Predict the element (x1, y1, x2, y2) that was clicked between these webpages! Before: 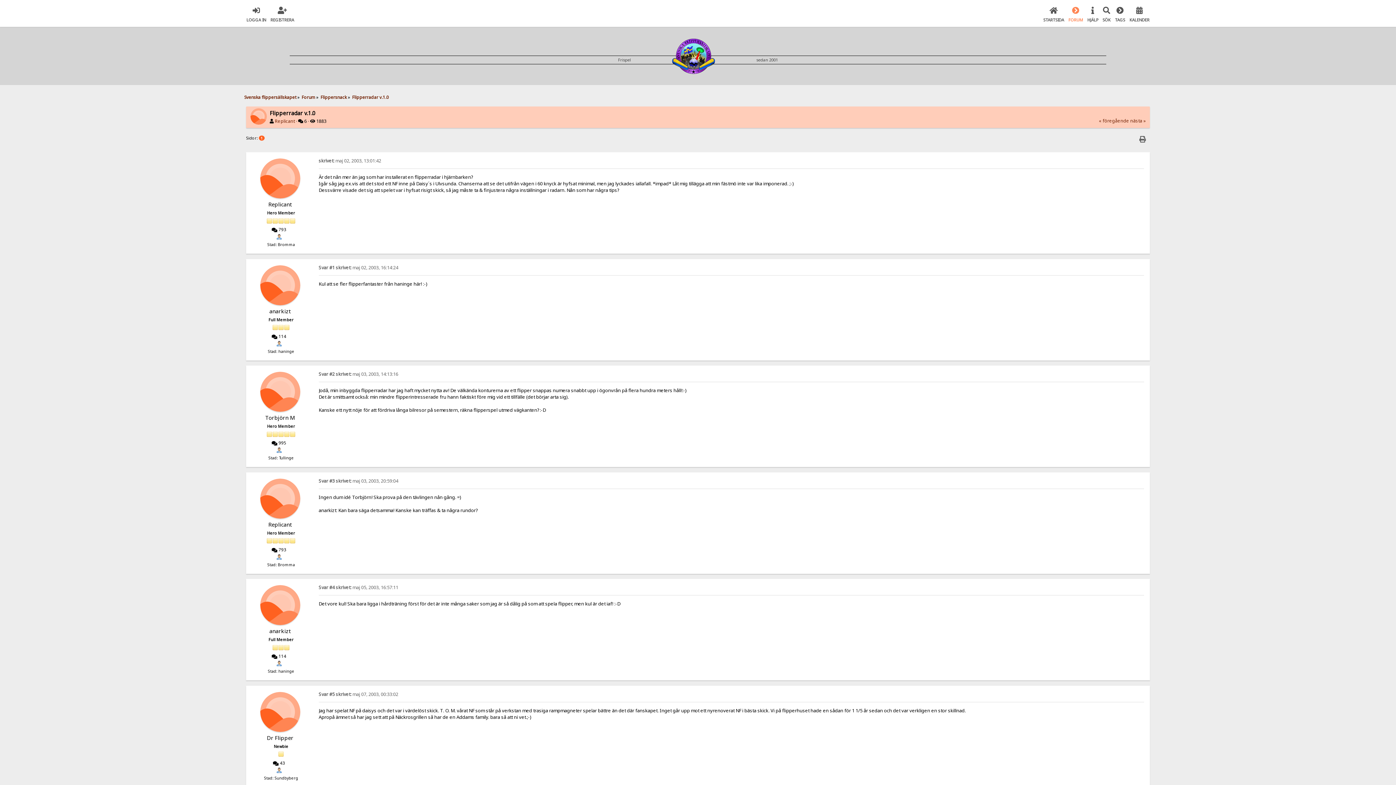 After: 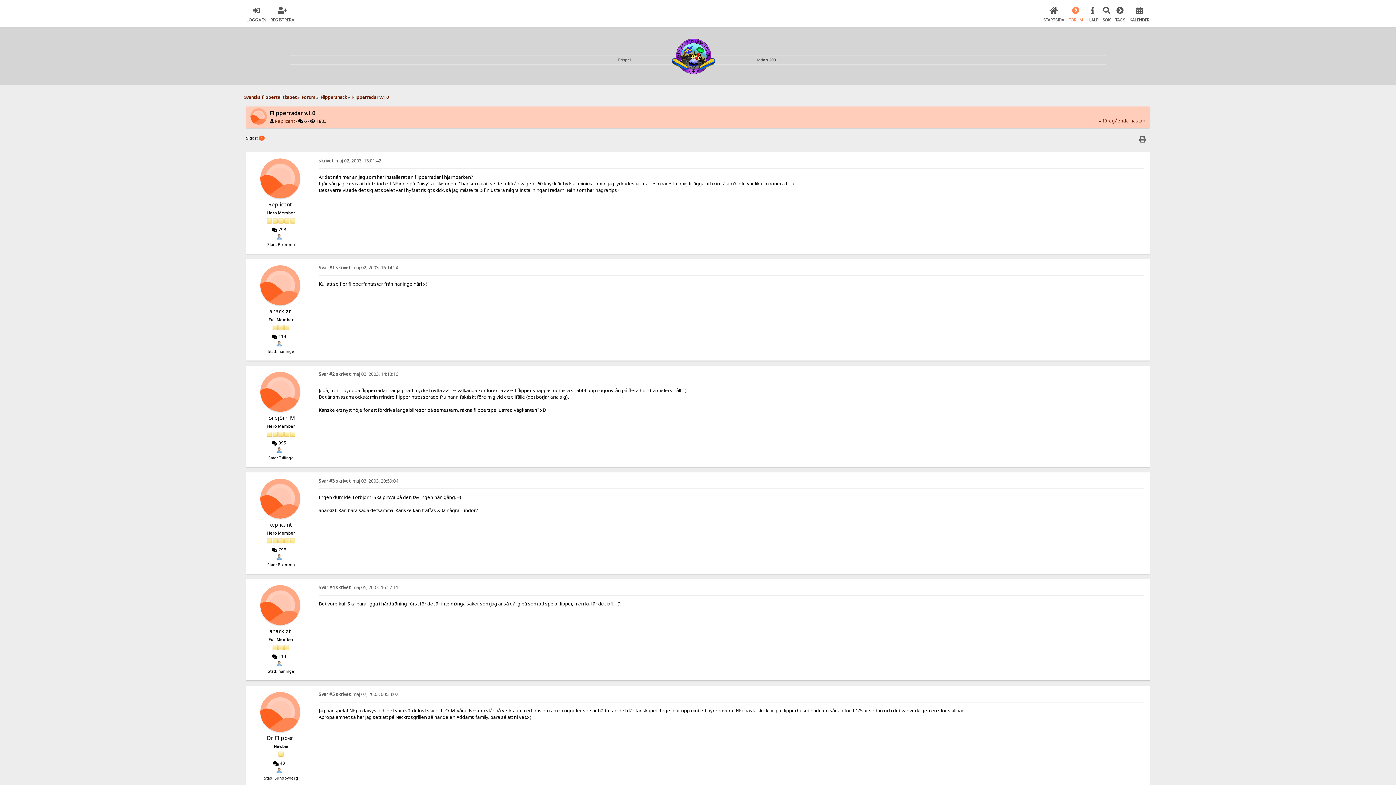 Action: bbox: (260, 585, 300, 625)